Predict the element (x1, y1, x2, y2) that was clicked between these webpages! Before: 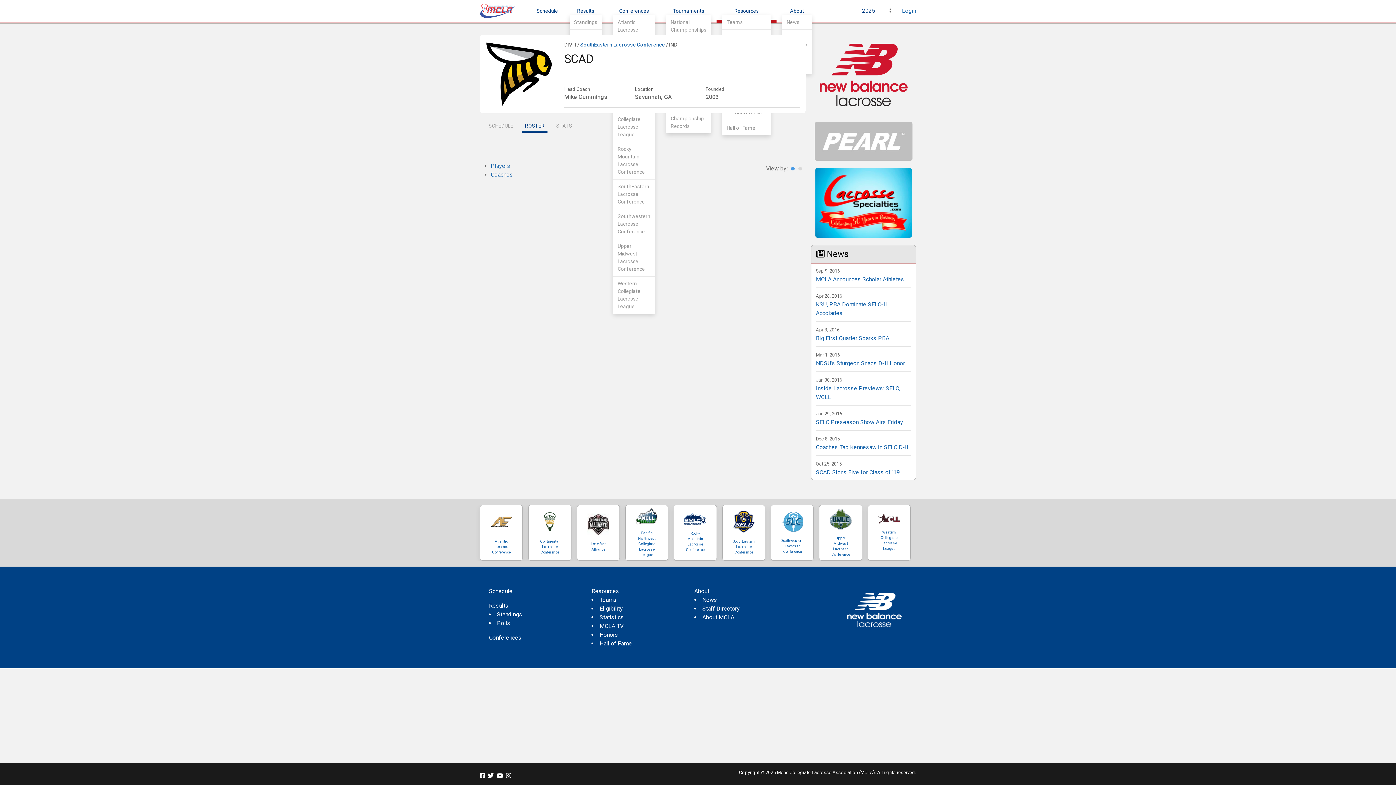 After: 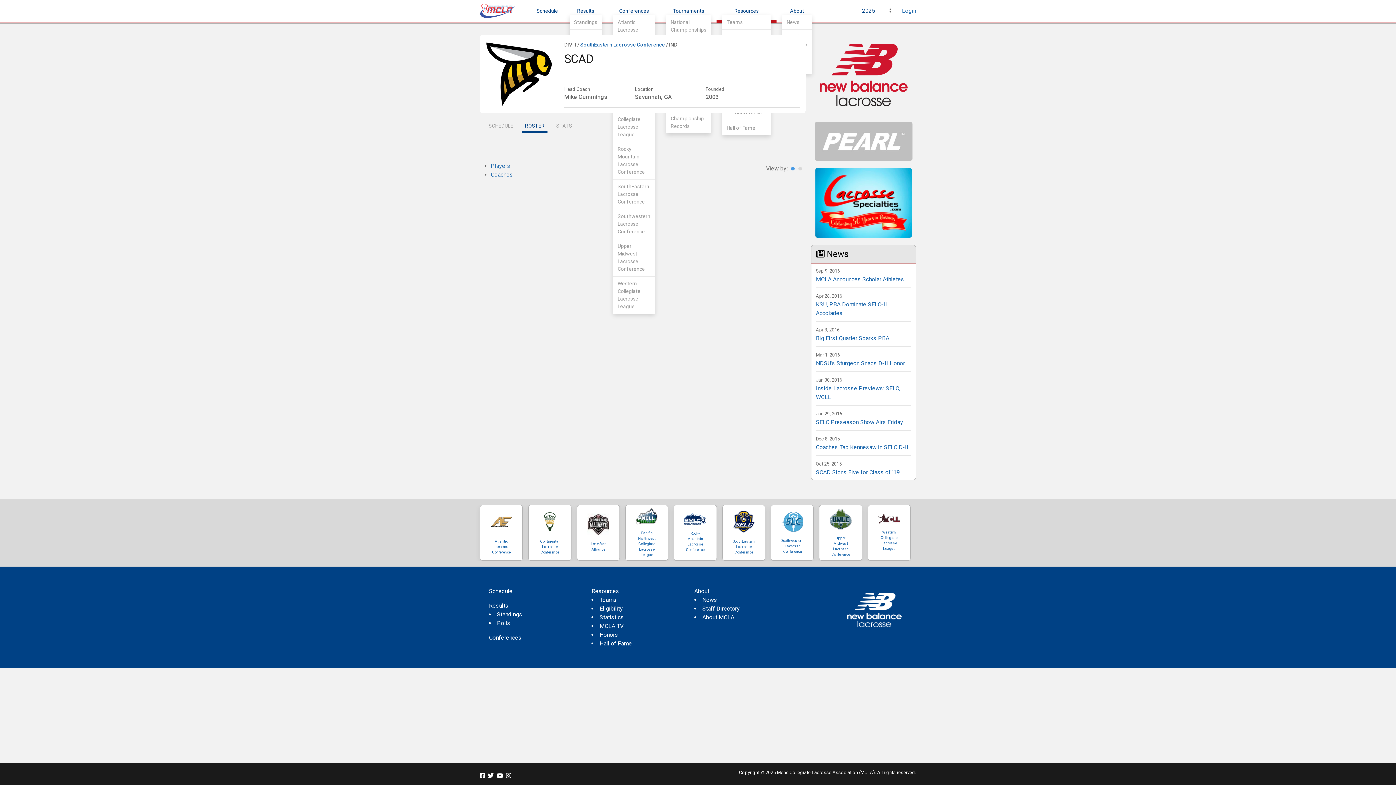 Action: bbox: (791, 166, 795, 170)